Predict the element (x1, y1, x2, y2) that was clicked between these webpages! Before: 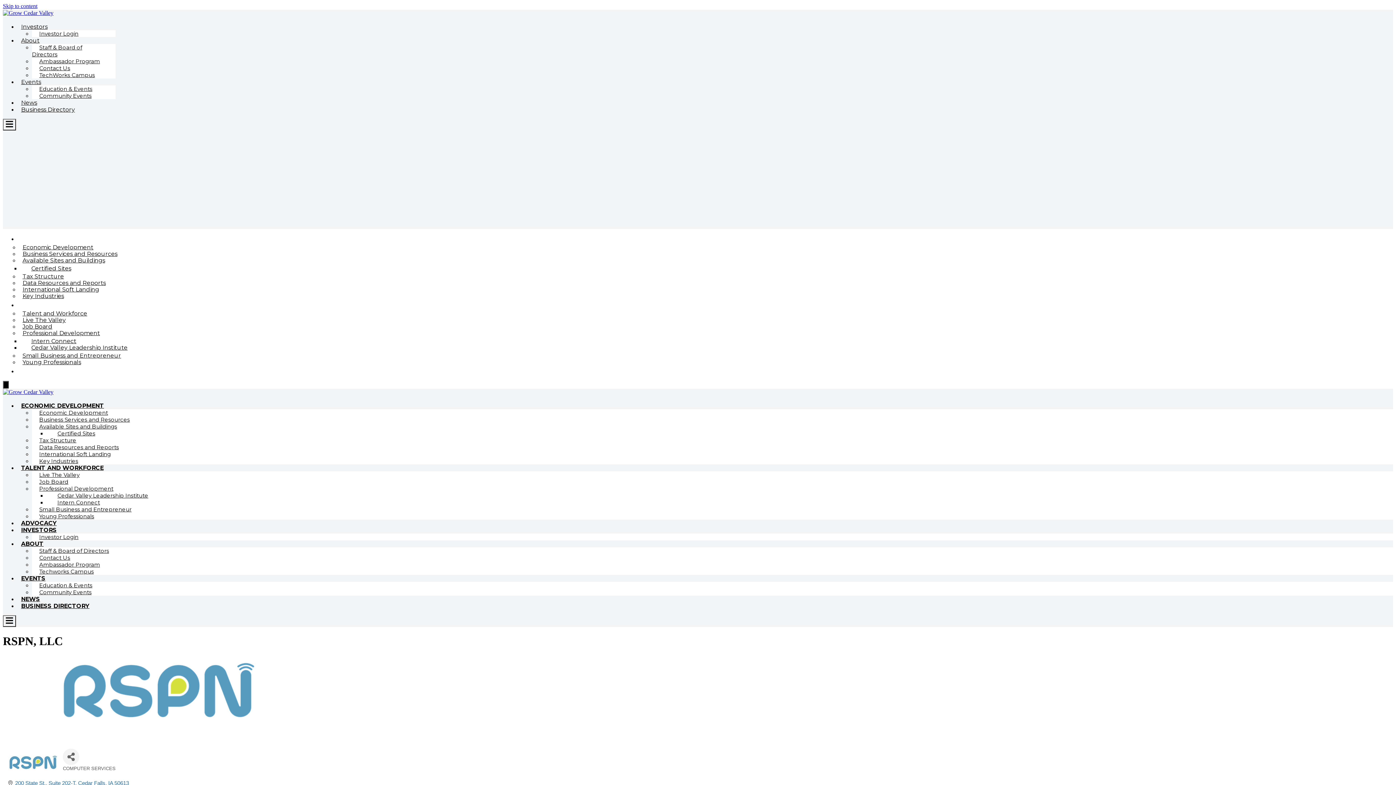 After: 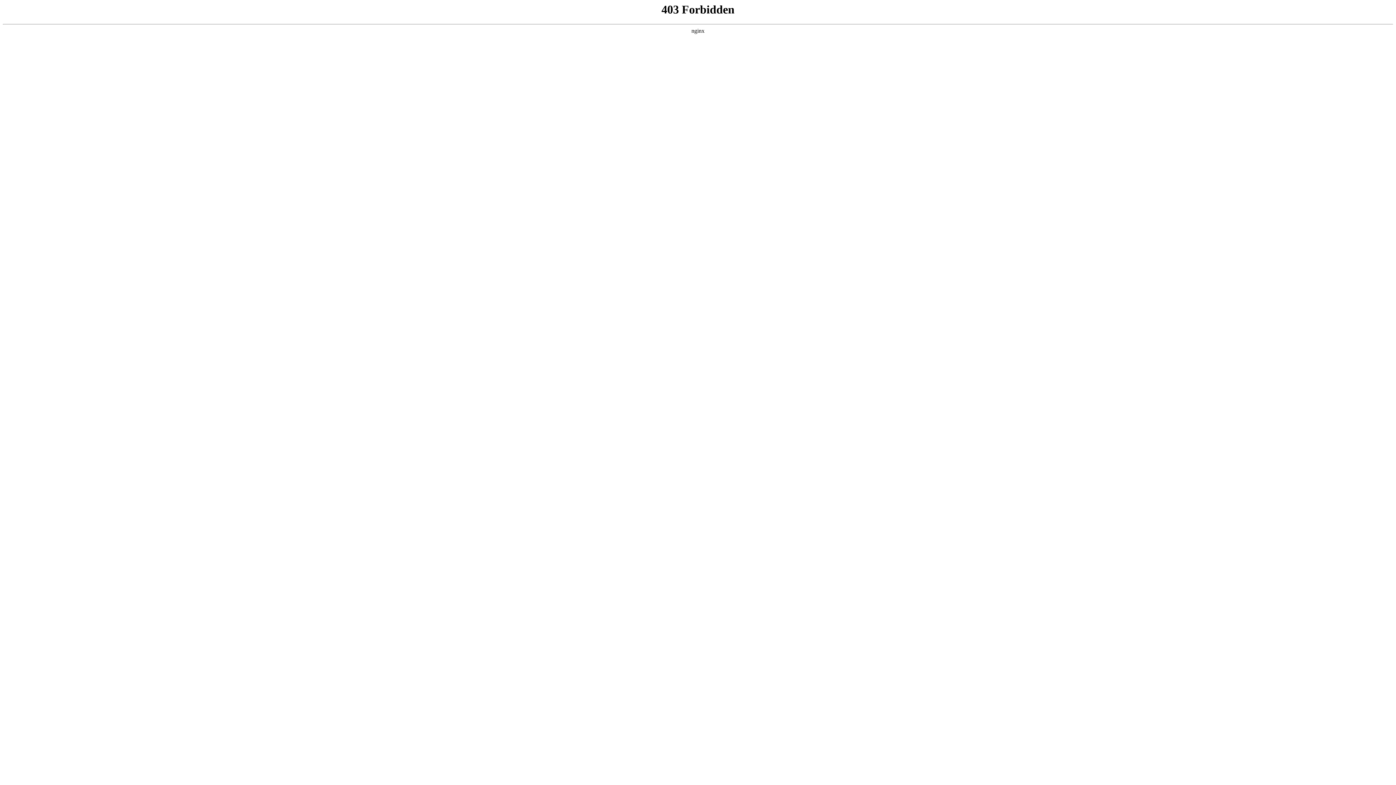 Action: bbox: (32, 485, 120, 492) label: Professional Development